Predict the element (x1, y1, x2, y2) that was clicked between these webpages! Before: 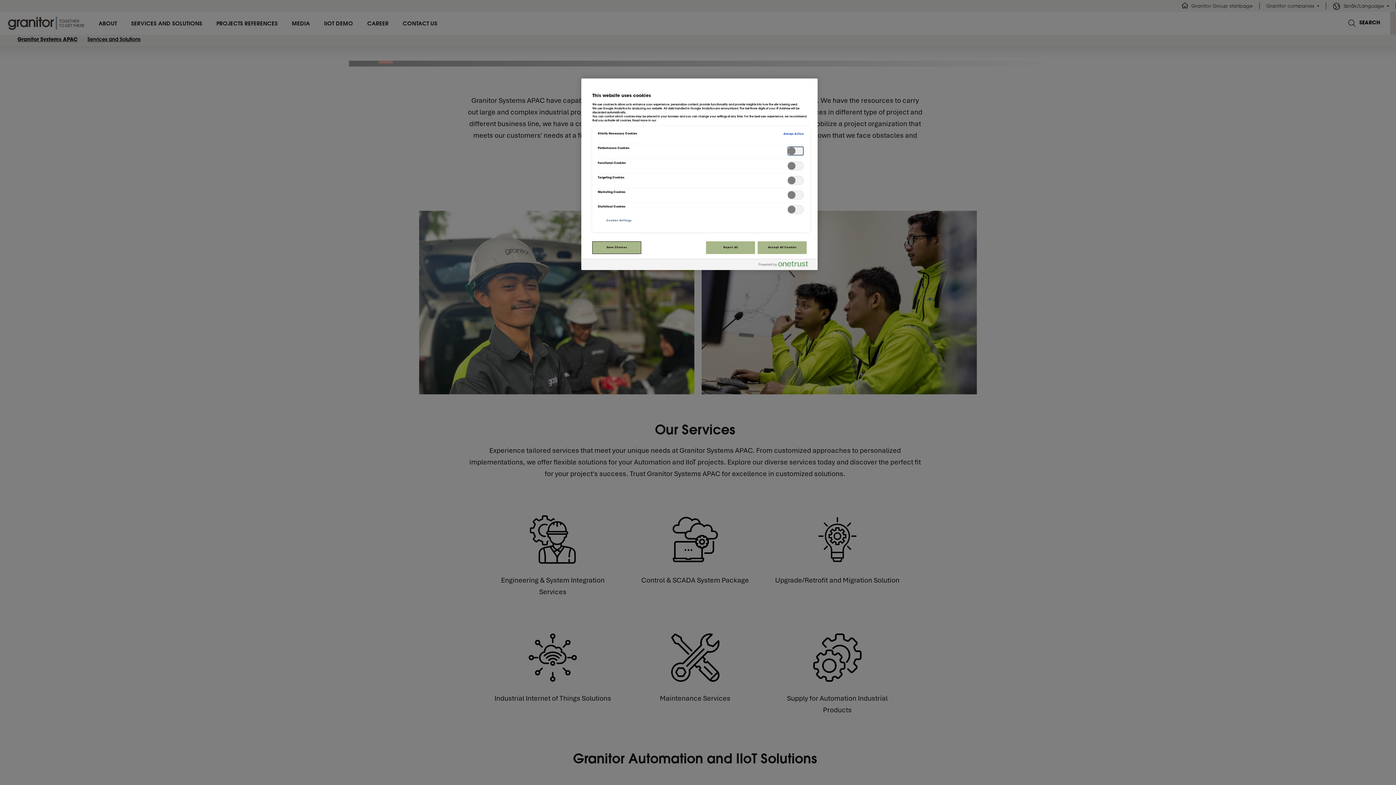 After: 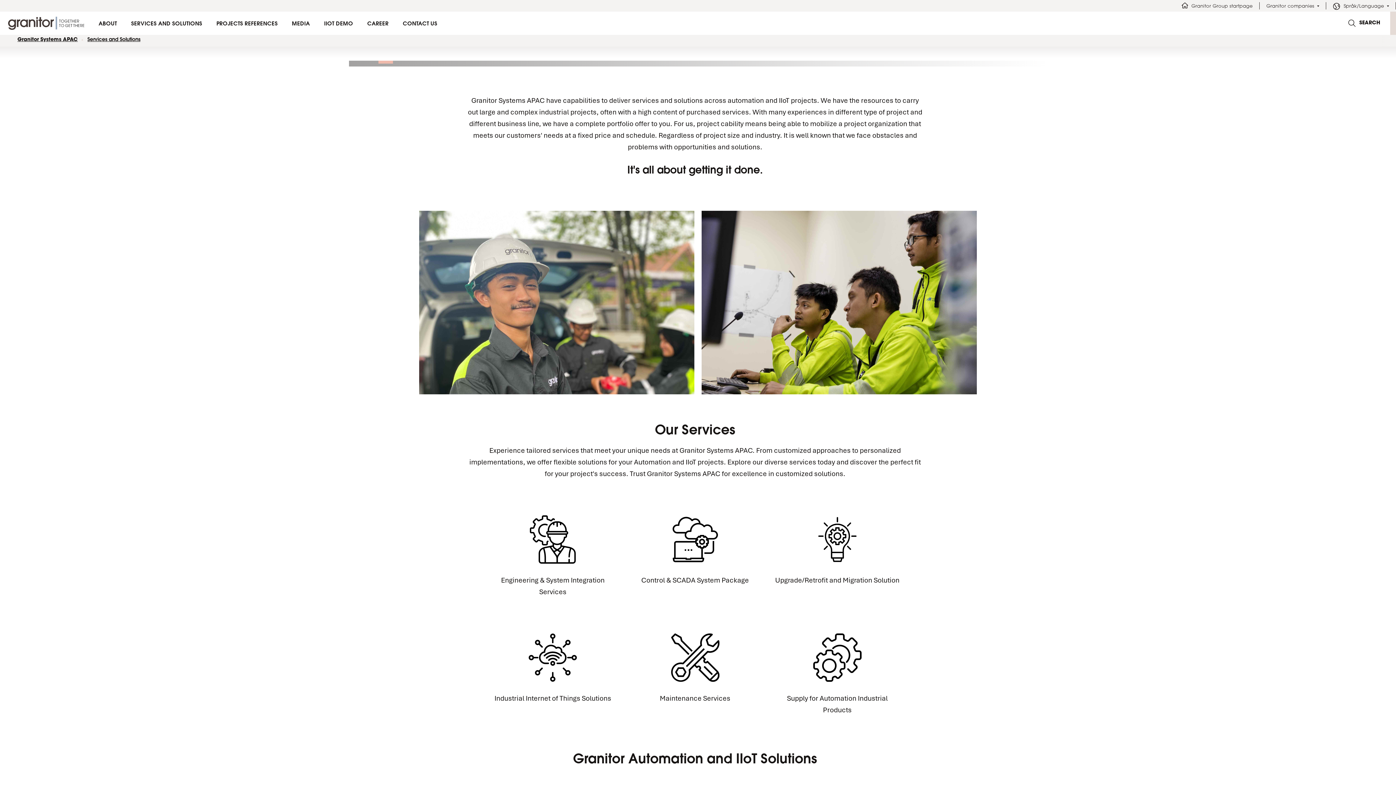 Action: label: Save Choices bbox: (592, 241, 641, 254)